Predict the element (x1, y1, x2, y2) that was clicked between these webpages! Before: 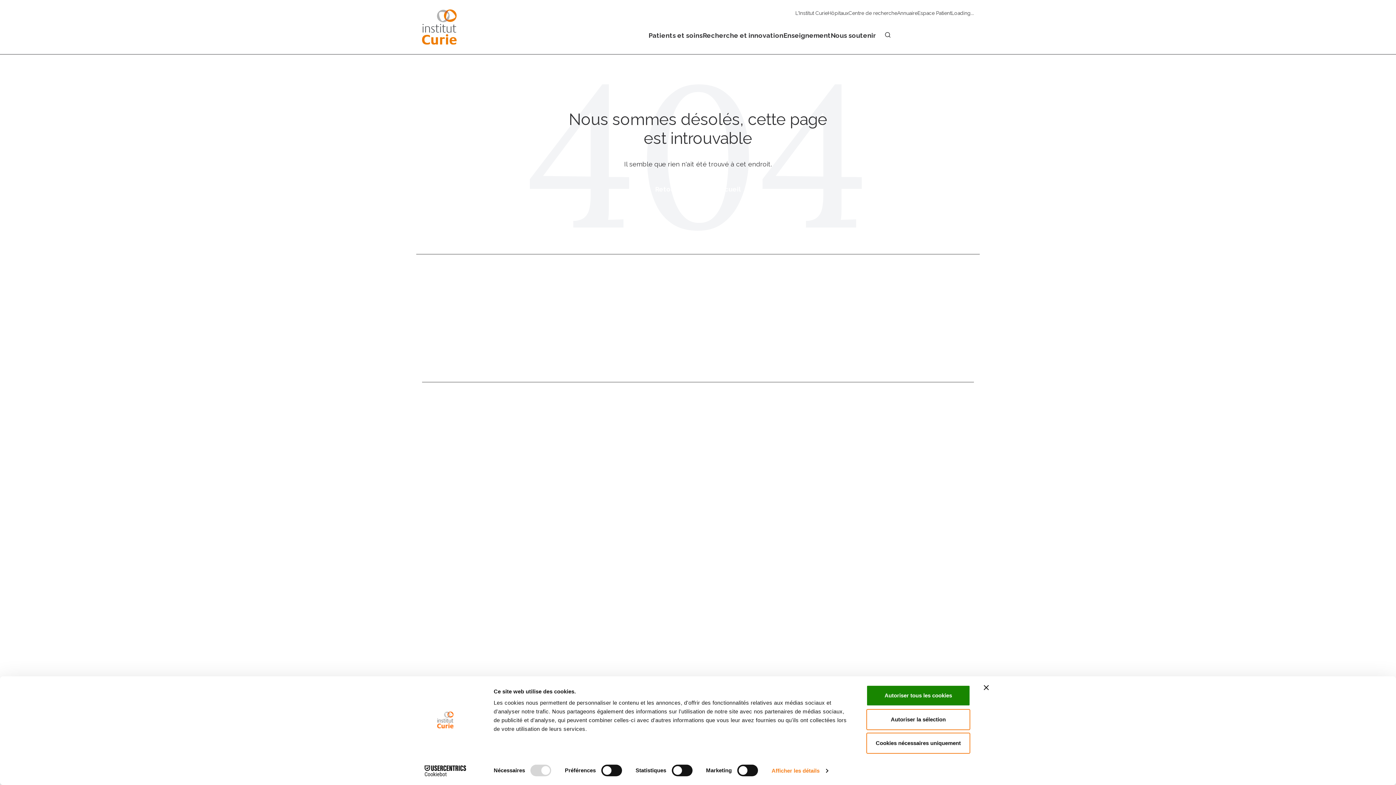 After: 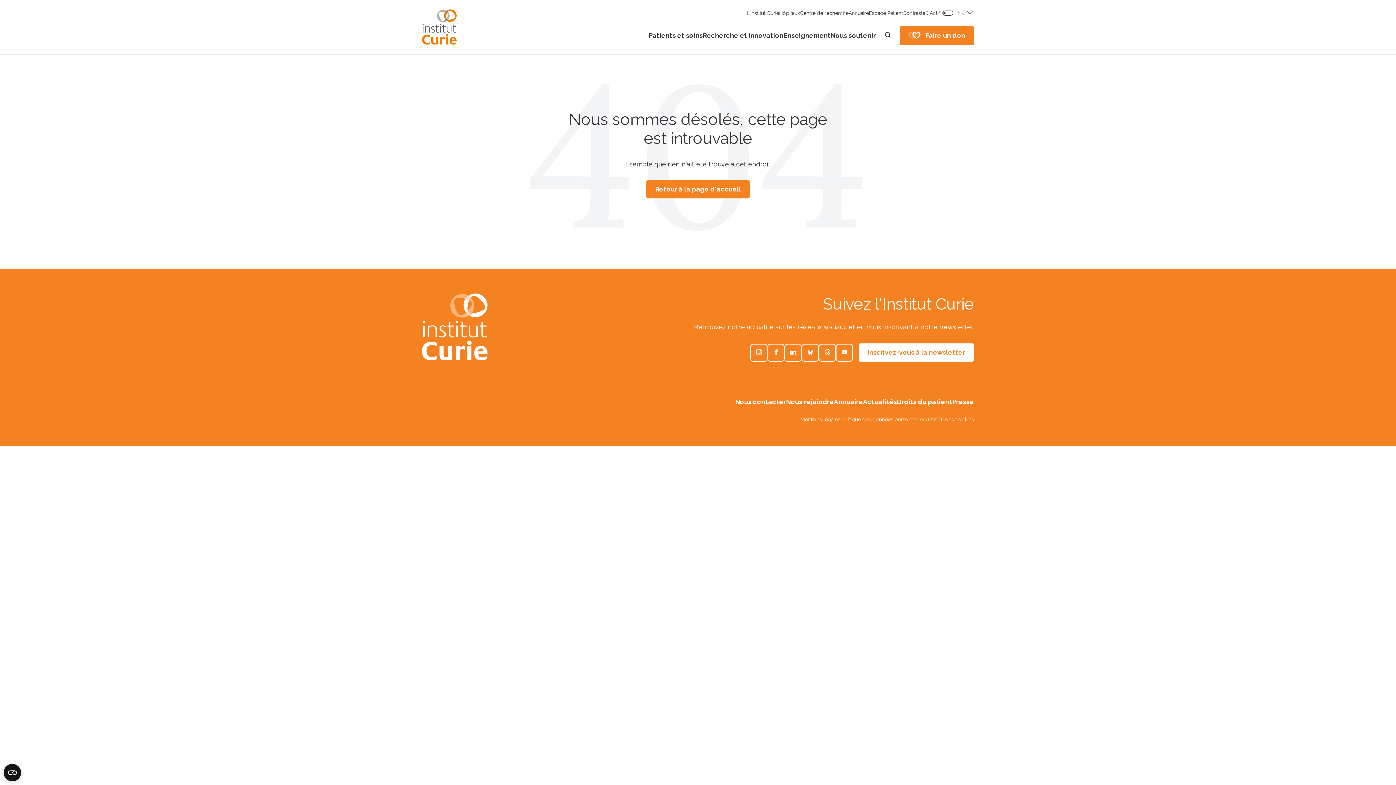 Action: bbox: (866, 733, 970, 754) label: Cookies nécessaires uniquement